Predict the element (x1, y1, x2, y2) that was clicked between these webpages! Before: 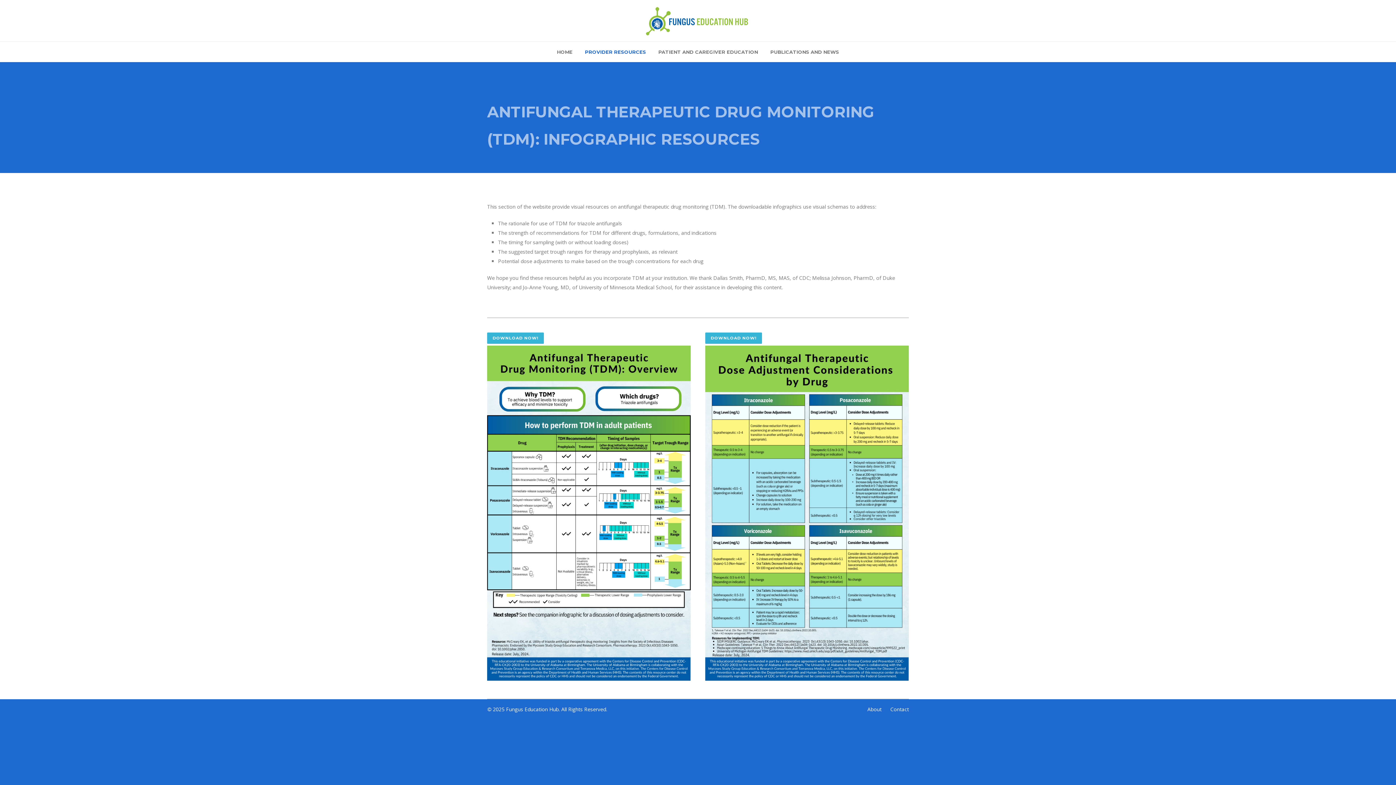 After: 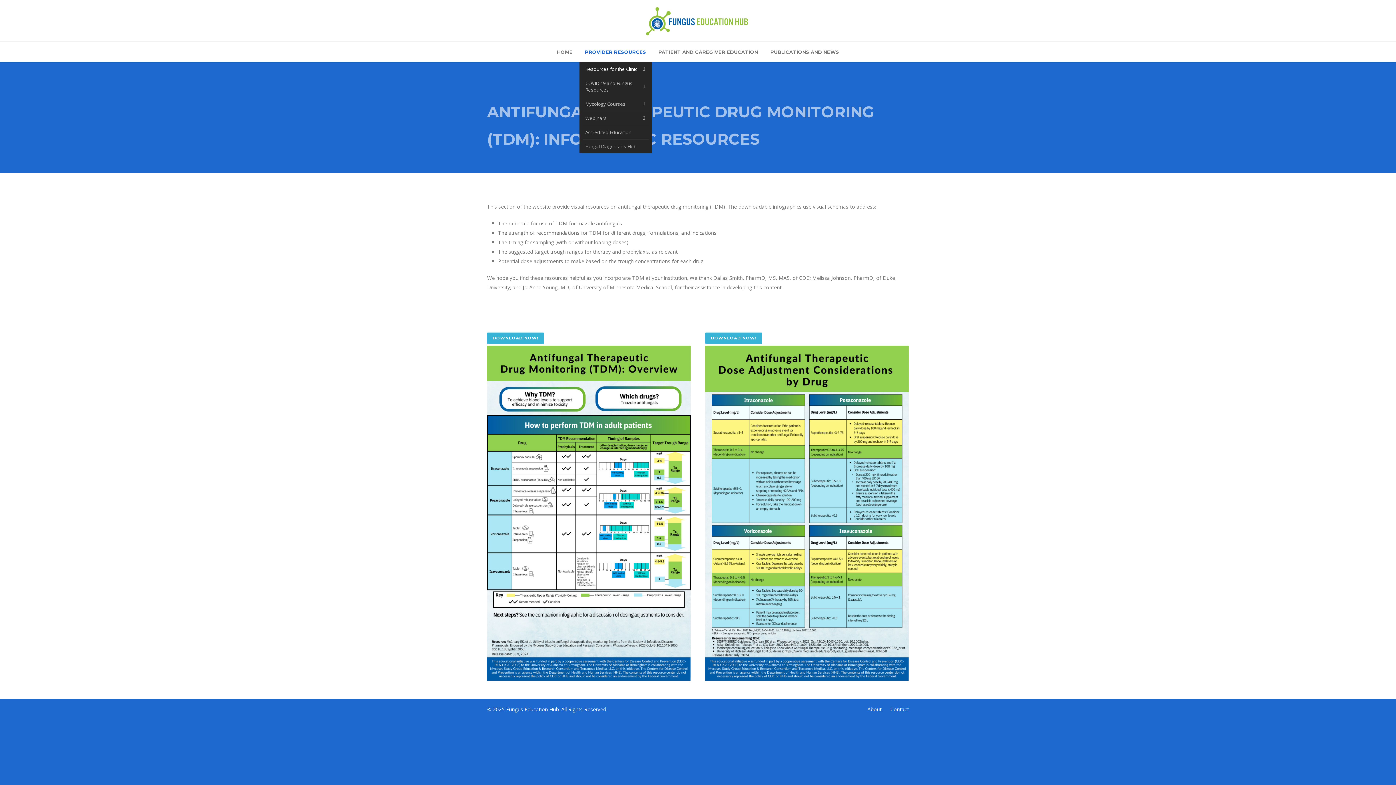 Action: bbox: (579, 41, 651, 62) label: PROVIDER RESOURCES